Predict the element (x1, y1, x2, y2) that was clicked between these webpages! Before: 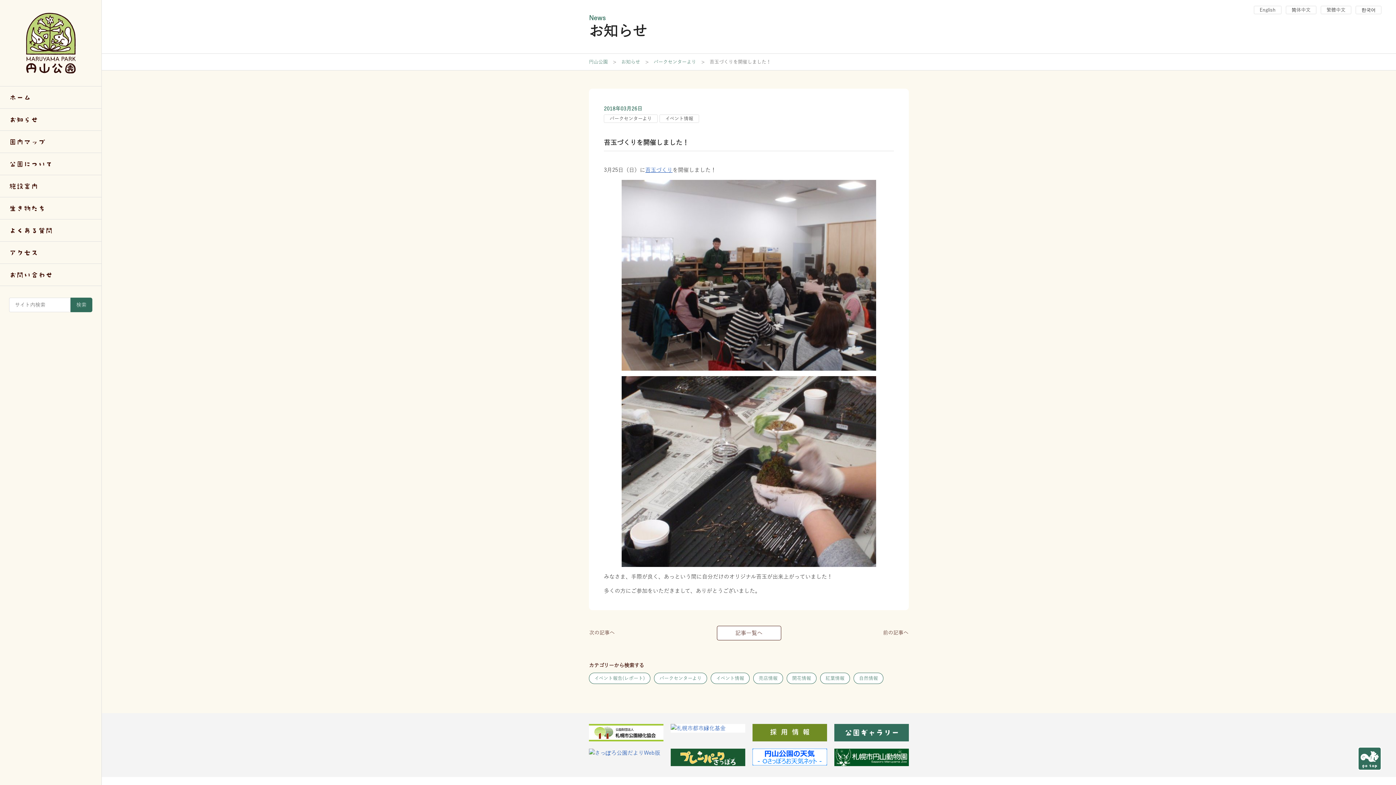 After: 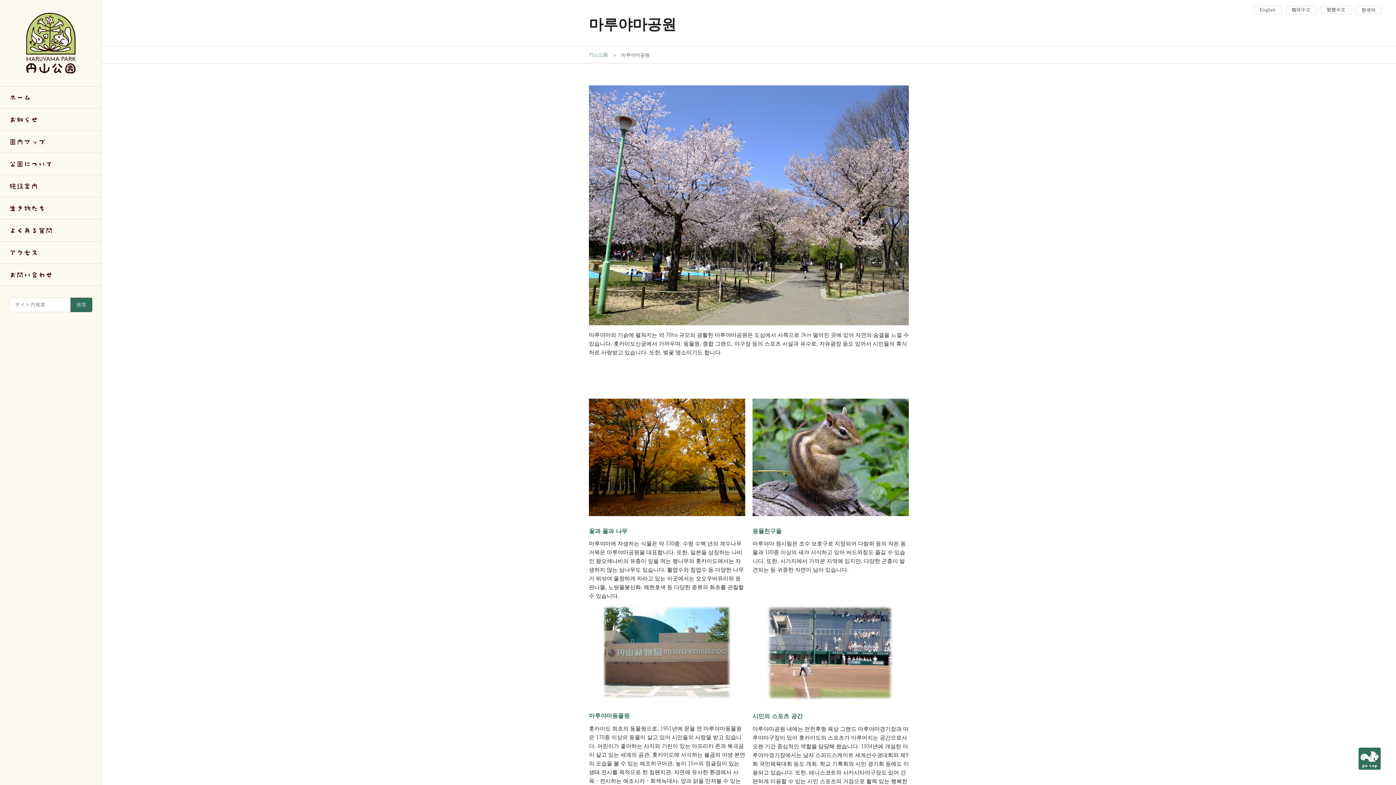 Action: label: 한국어 bbox: (1356, 5, 1381, 14)